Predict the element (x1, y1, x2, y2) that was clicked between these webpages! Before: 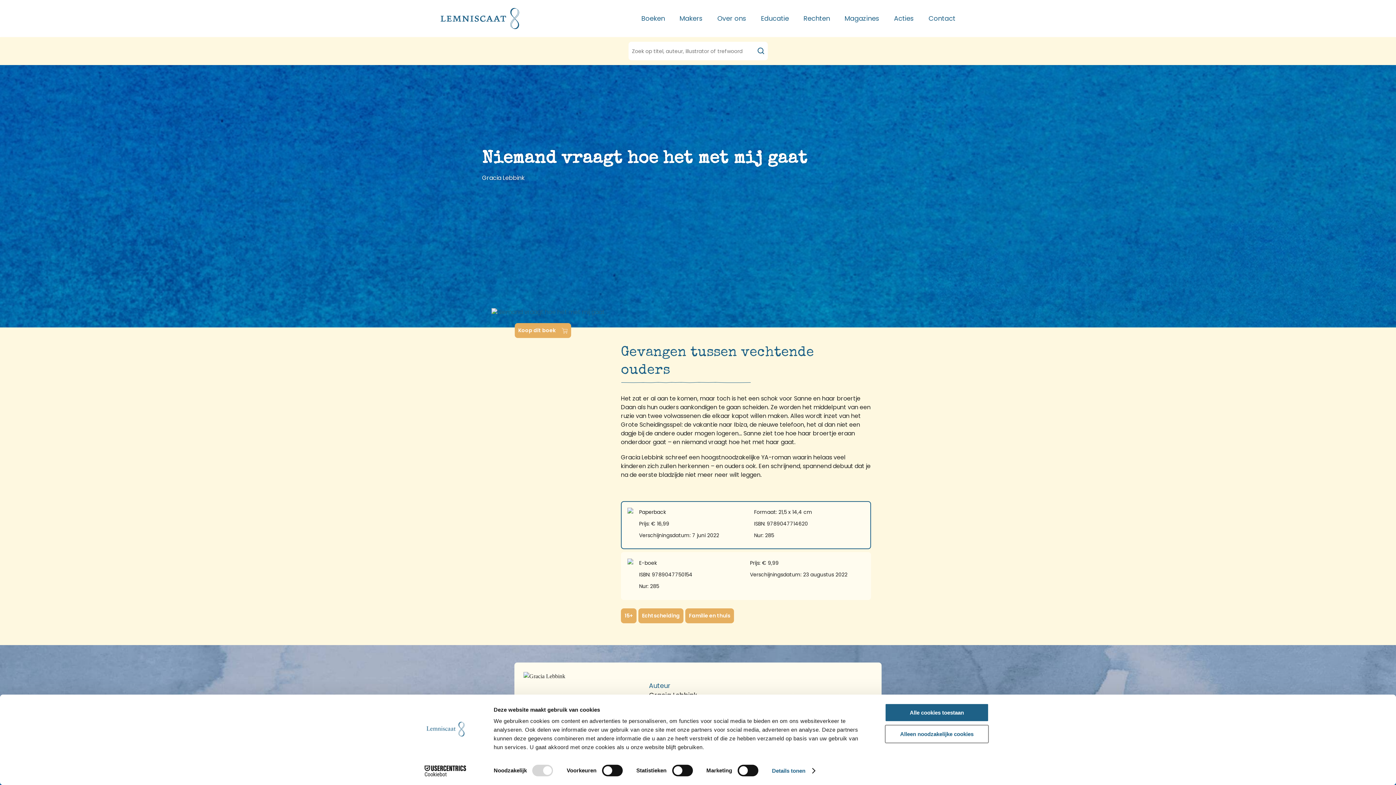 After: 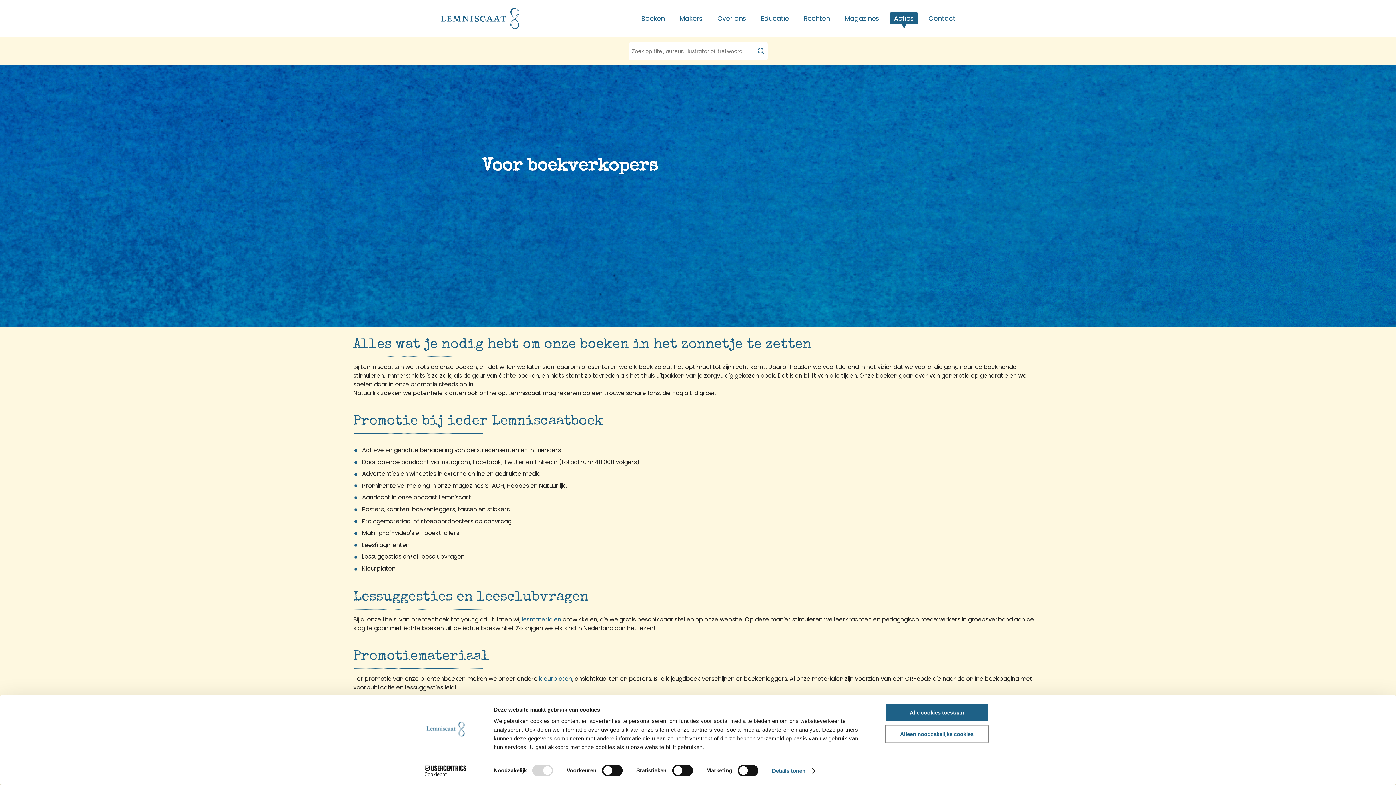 Action: bbox: (889, 12, 918, 24) label: Acties